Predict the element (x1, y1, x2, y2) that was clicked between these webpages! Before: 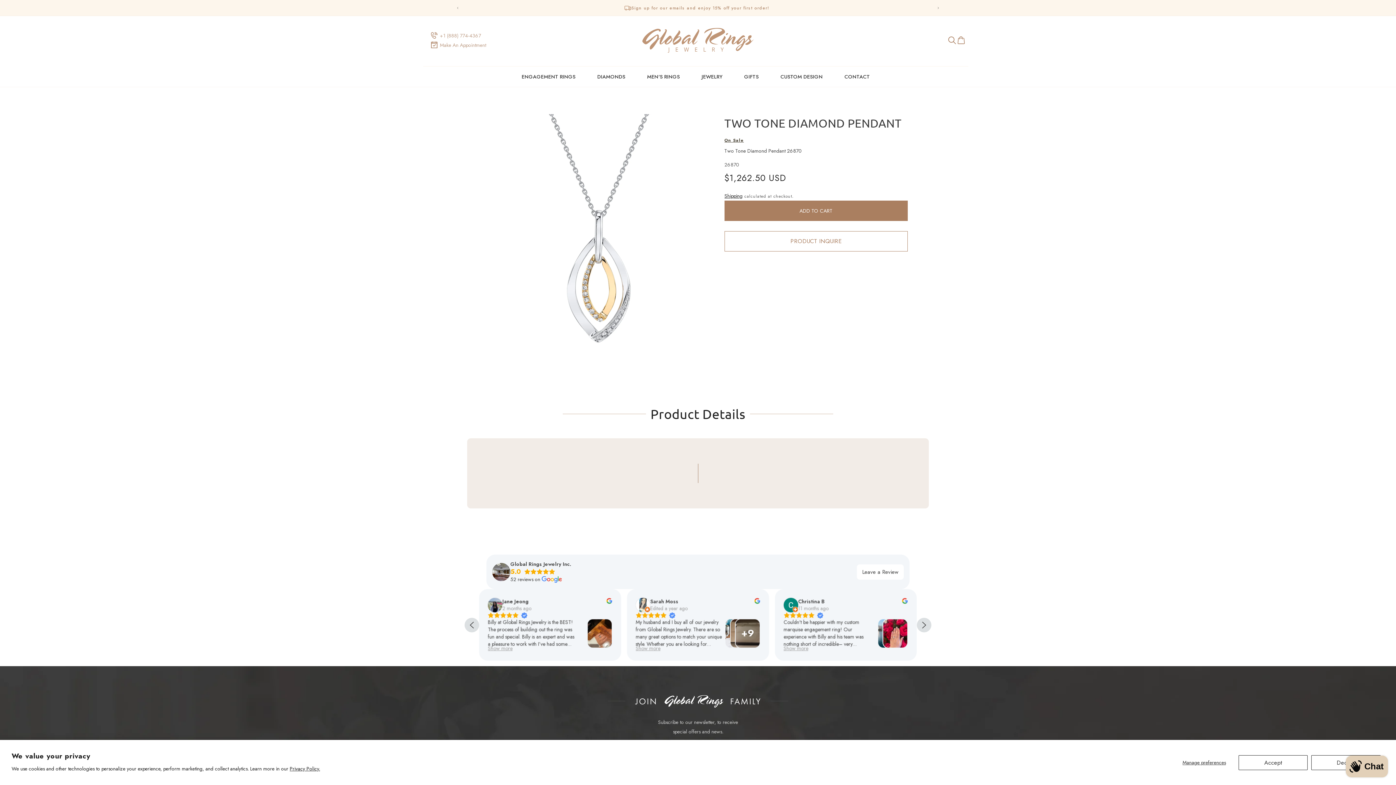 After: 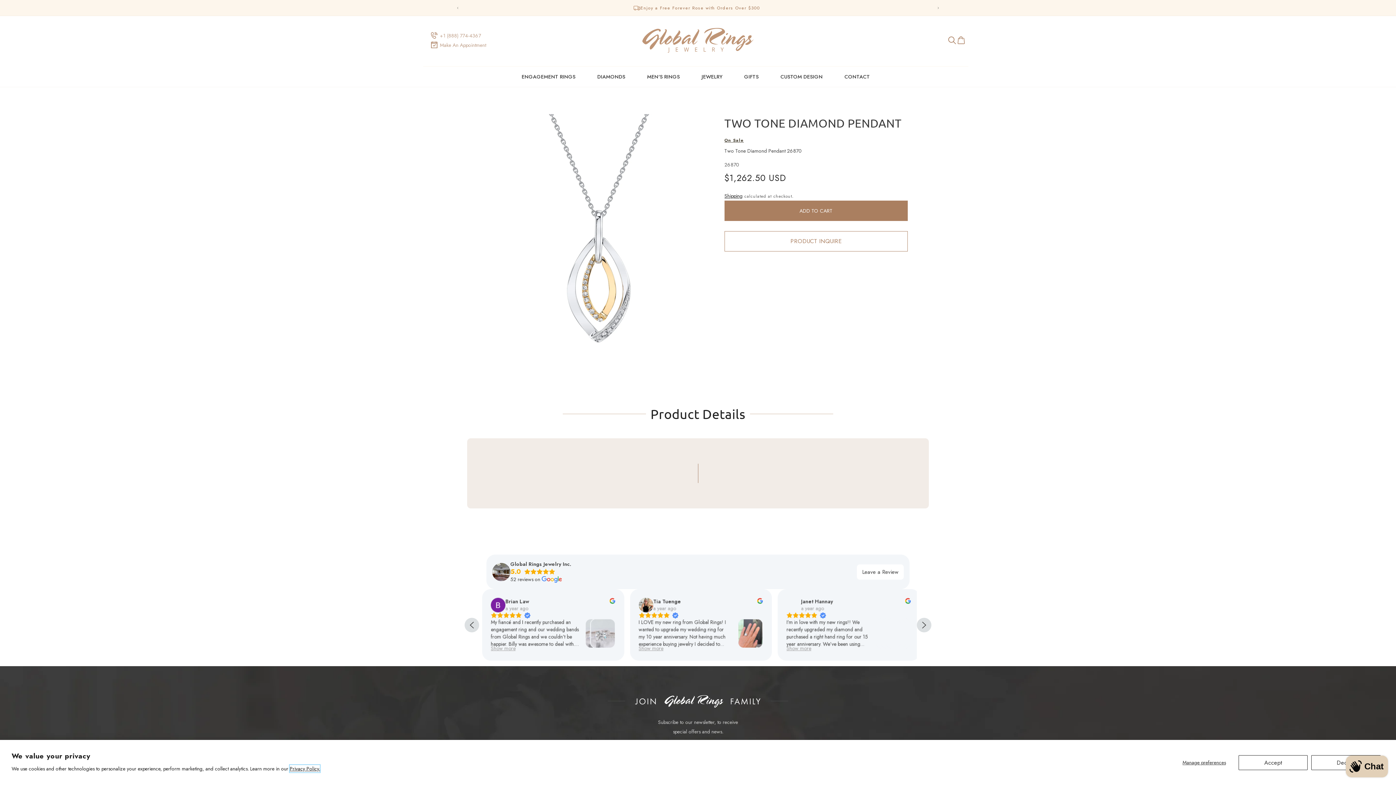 Action: bbox: (289, 765, 320, 772) label: Privacy Policy.